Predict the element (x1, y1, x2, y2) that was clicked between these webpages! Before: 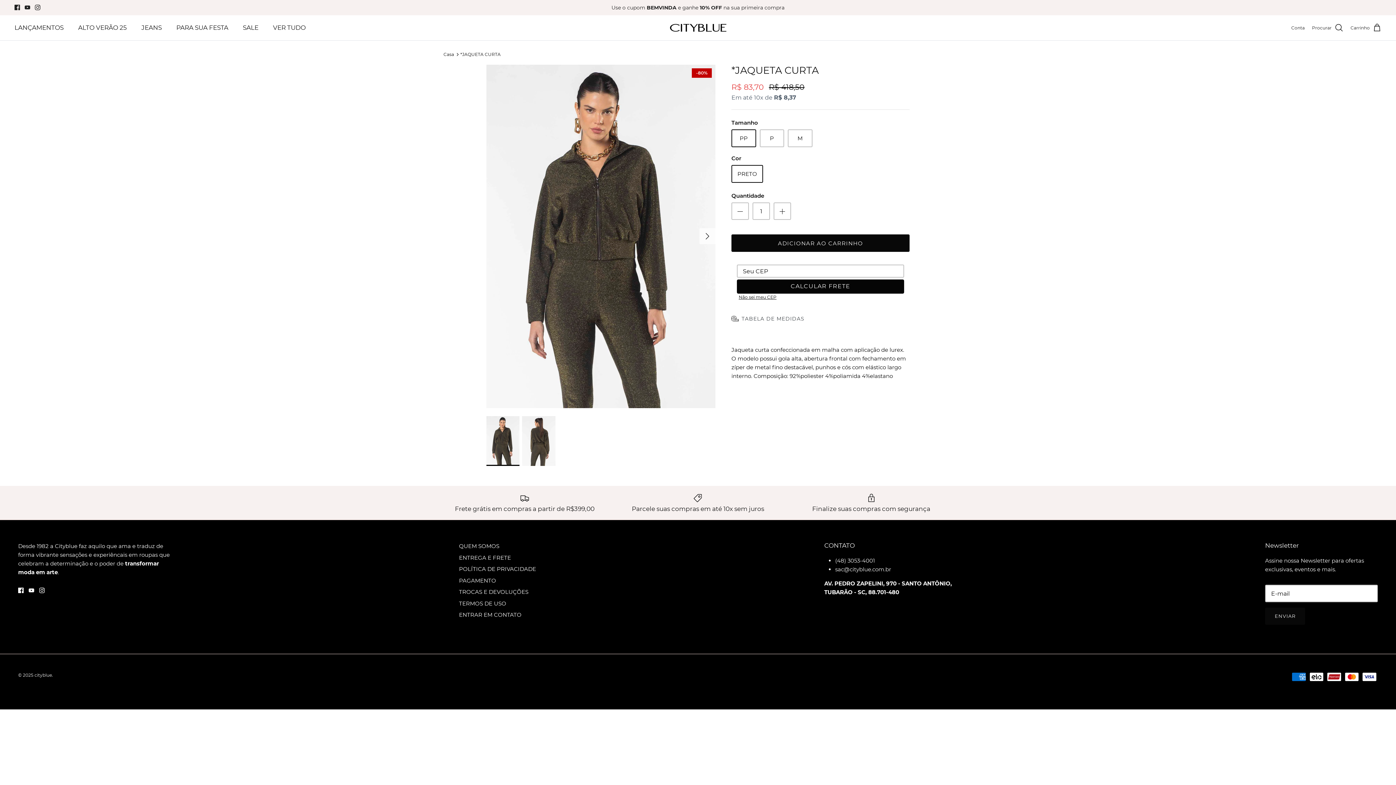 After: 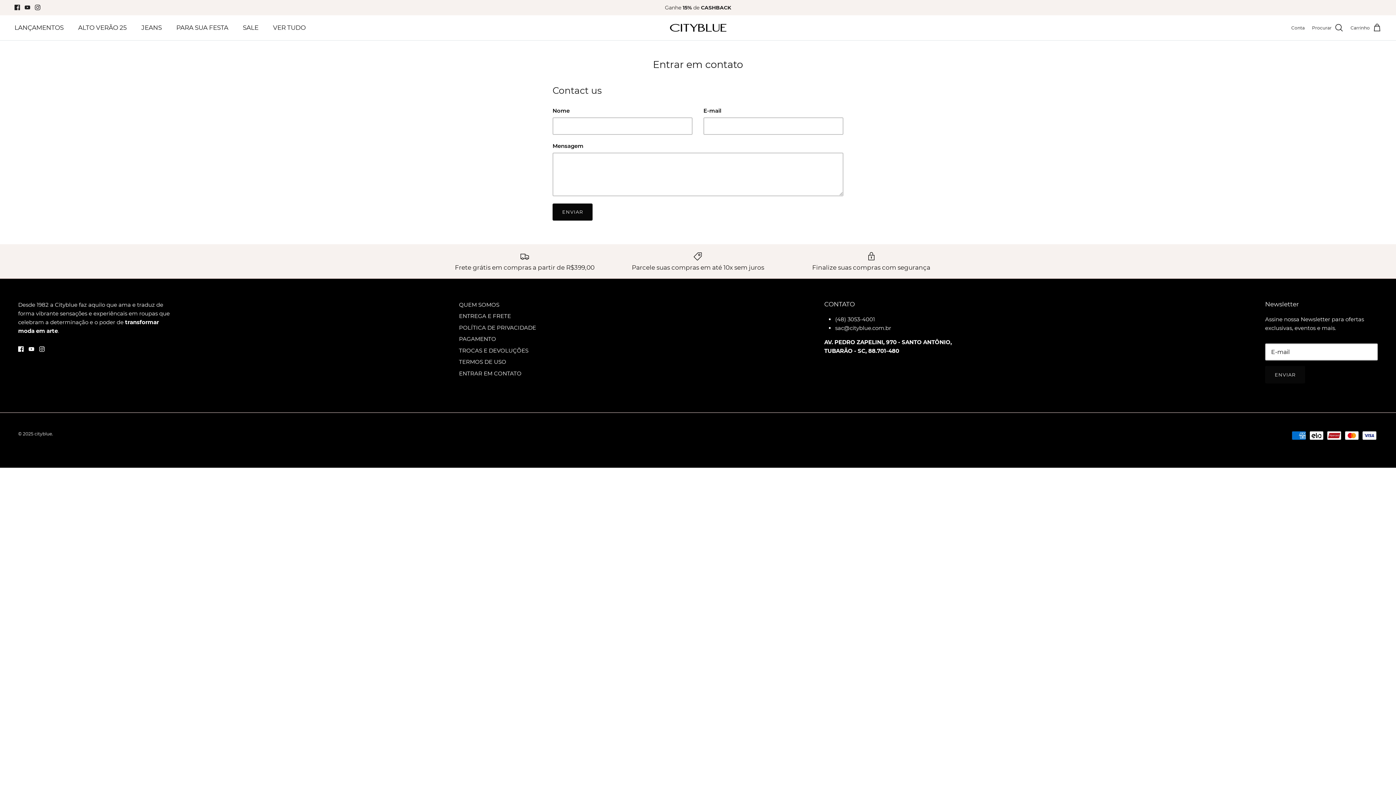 Action: label: ENTRAR EM CONTATO bbox: (459, 611, 521, 618)